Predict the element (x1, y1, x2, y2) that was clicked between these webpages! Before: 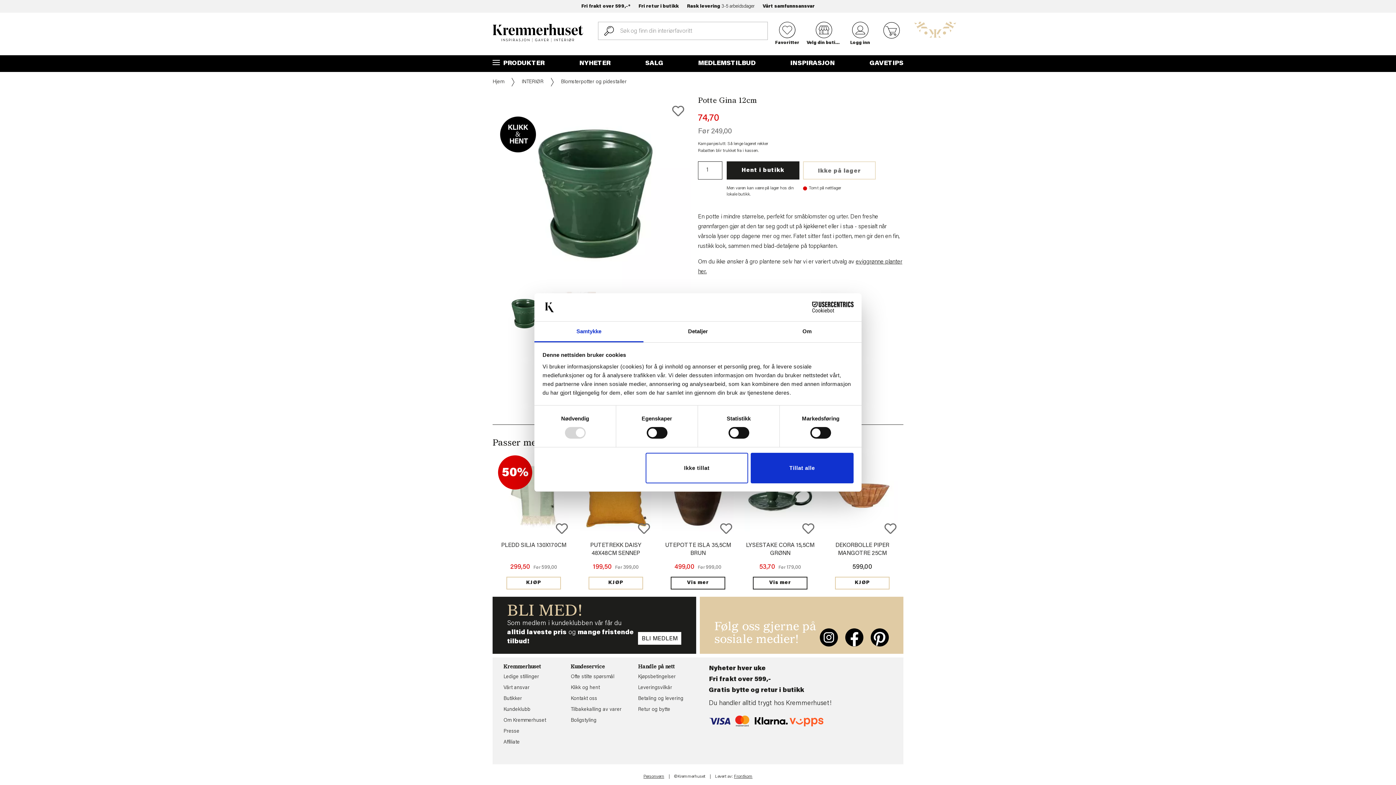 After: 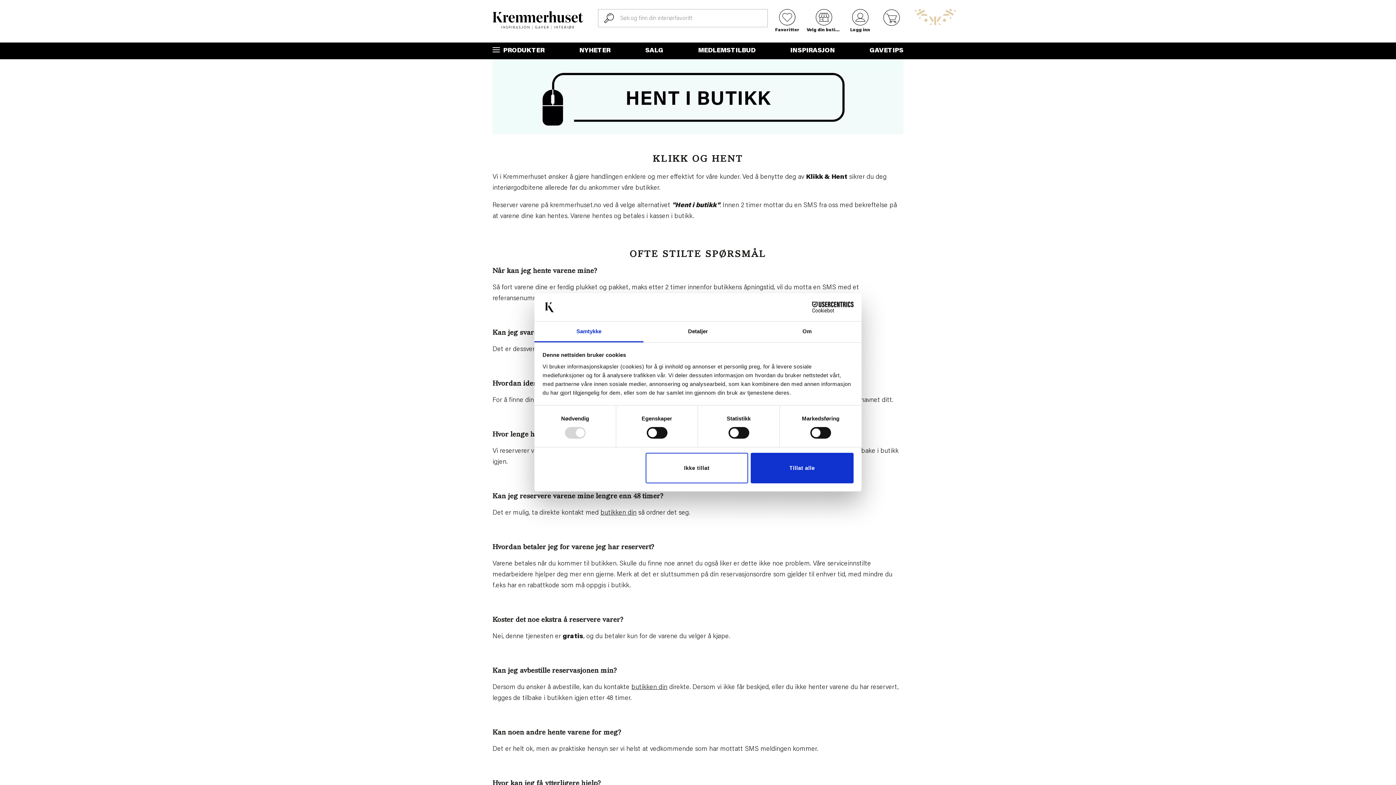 Action: bbox: (570, 684, 623, 691) label: Klikk og hent